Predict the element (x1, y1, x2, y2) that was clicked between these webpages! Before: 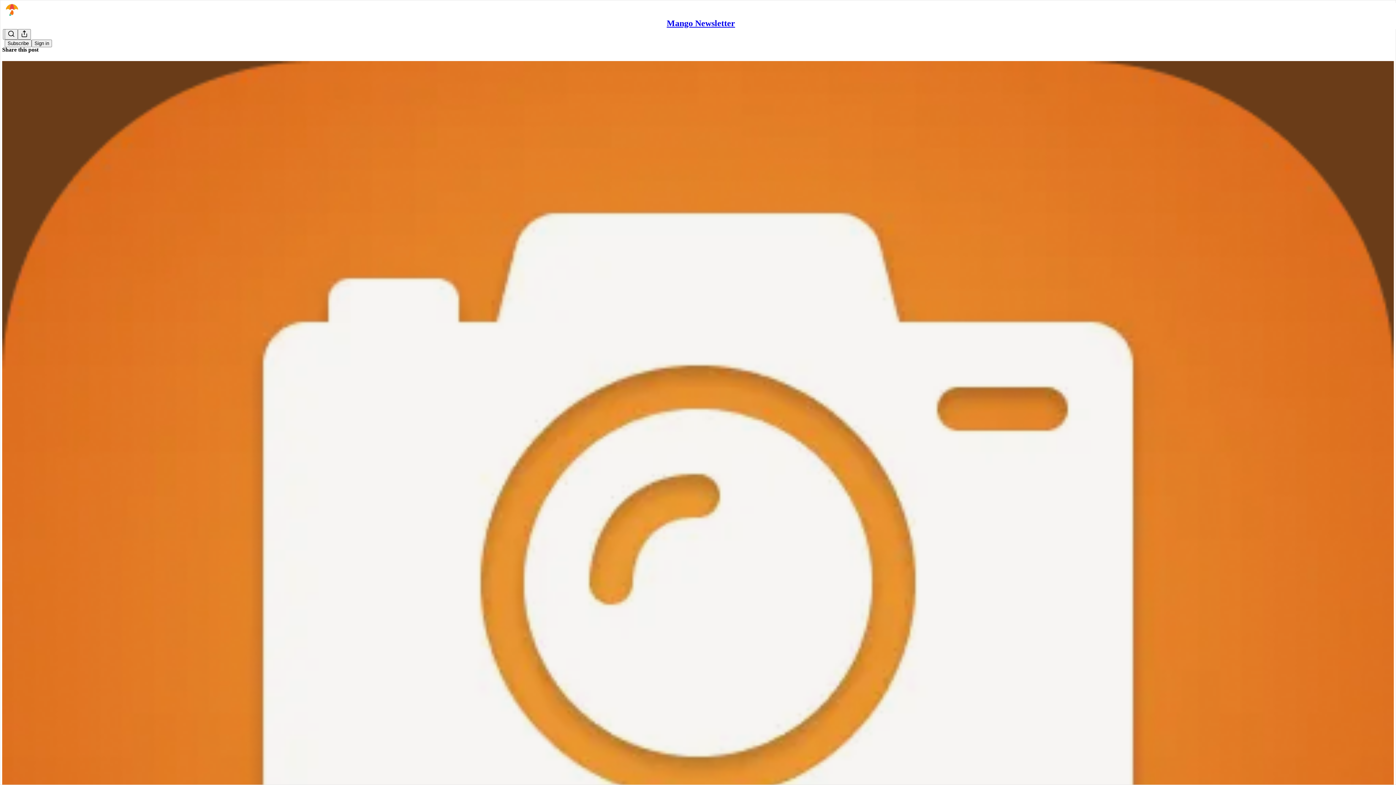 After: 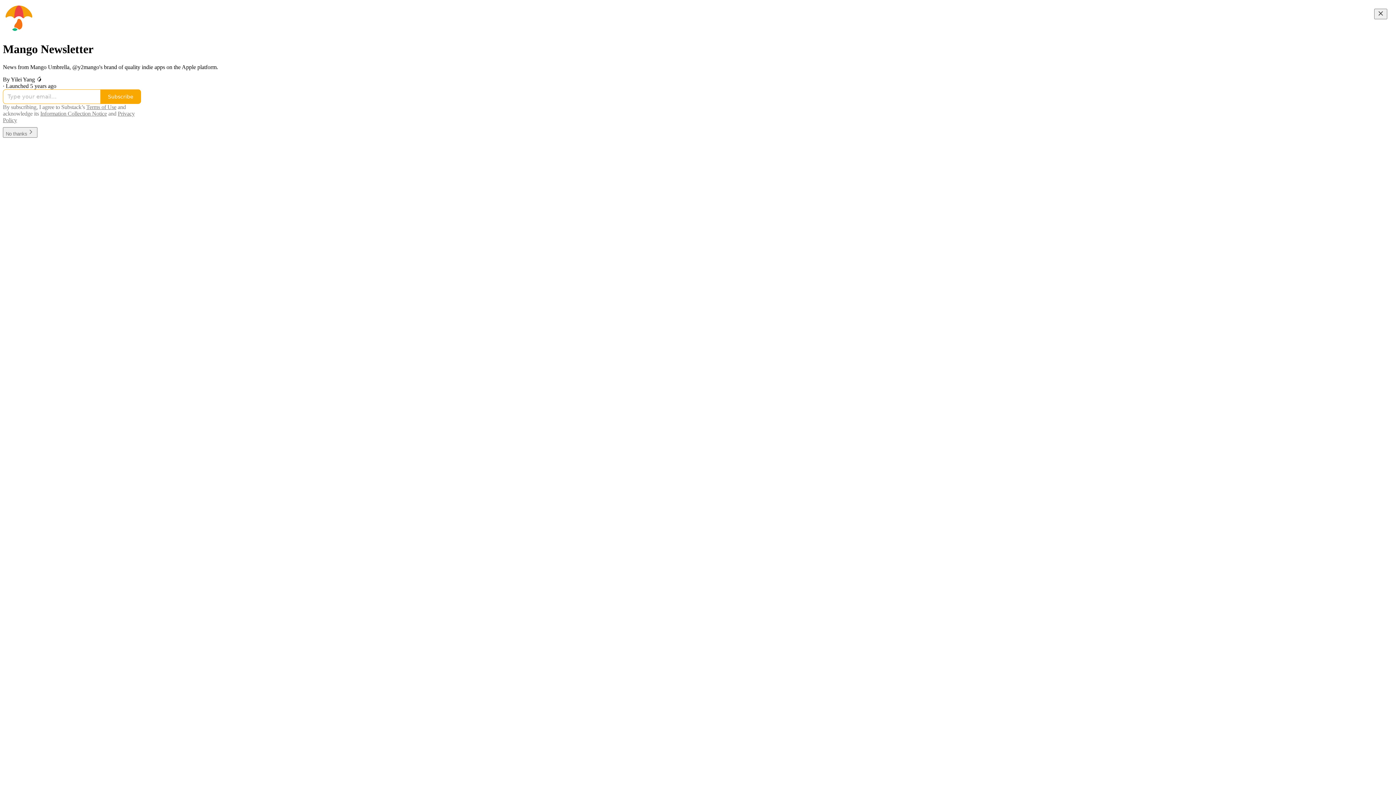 Action: bbox: (666, 18, 735, 28) label: Mango Newsletter